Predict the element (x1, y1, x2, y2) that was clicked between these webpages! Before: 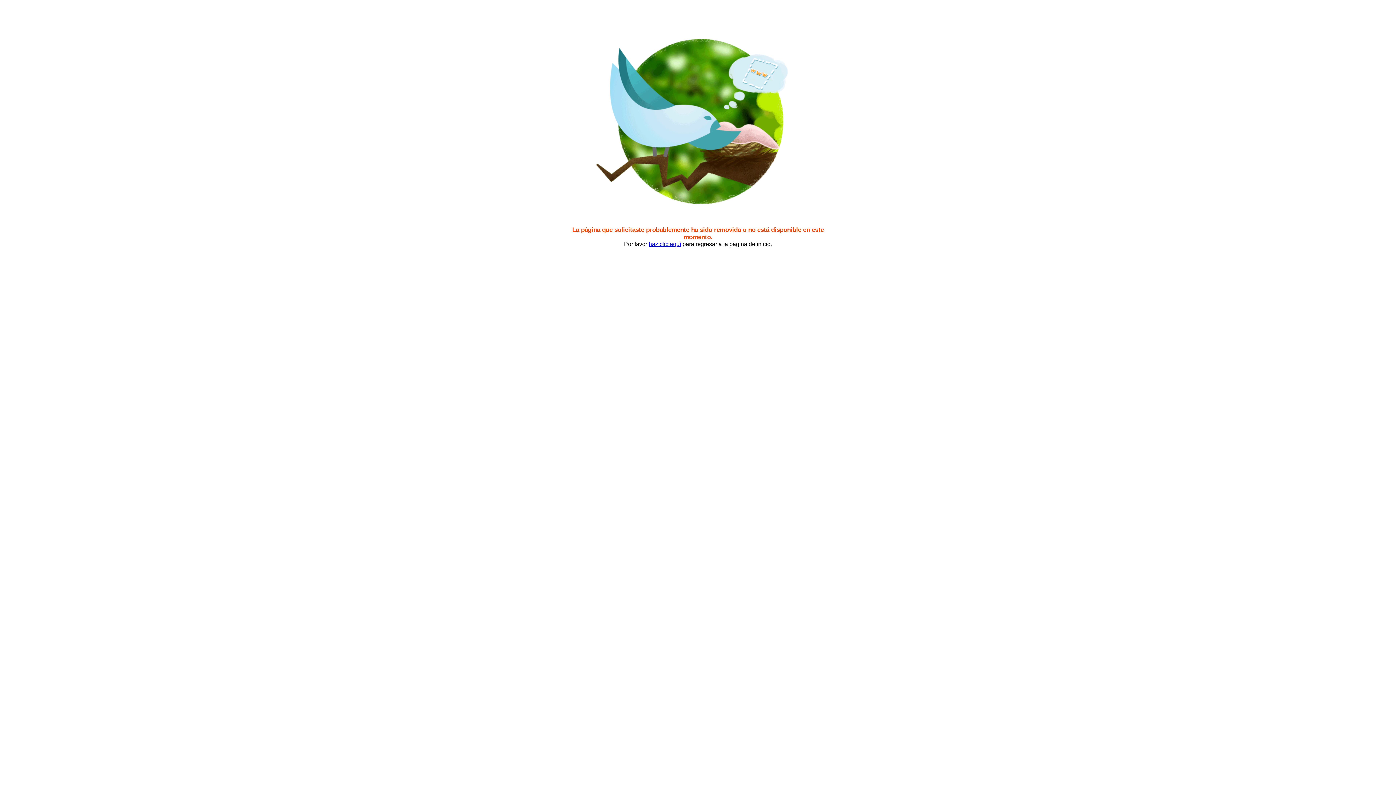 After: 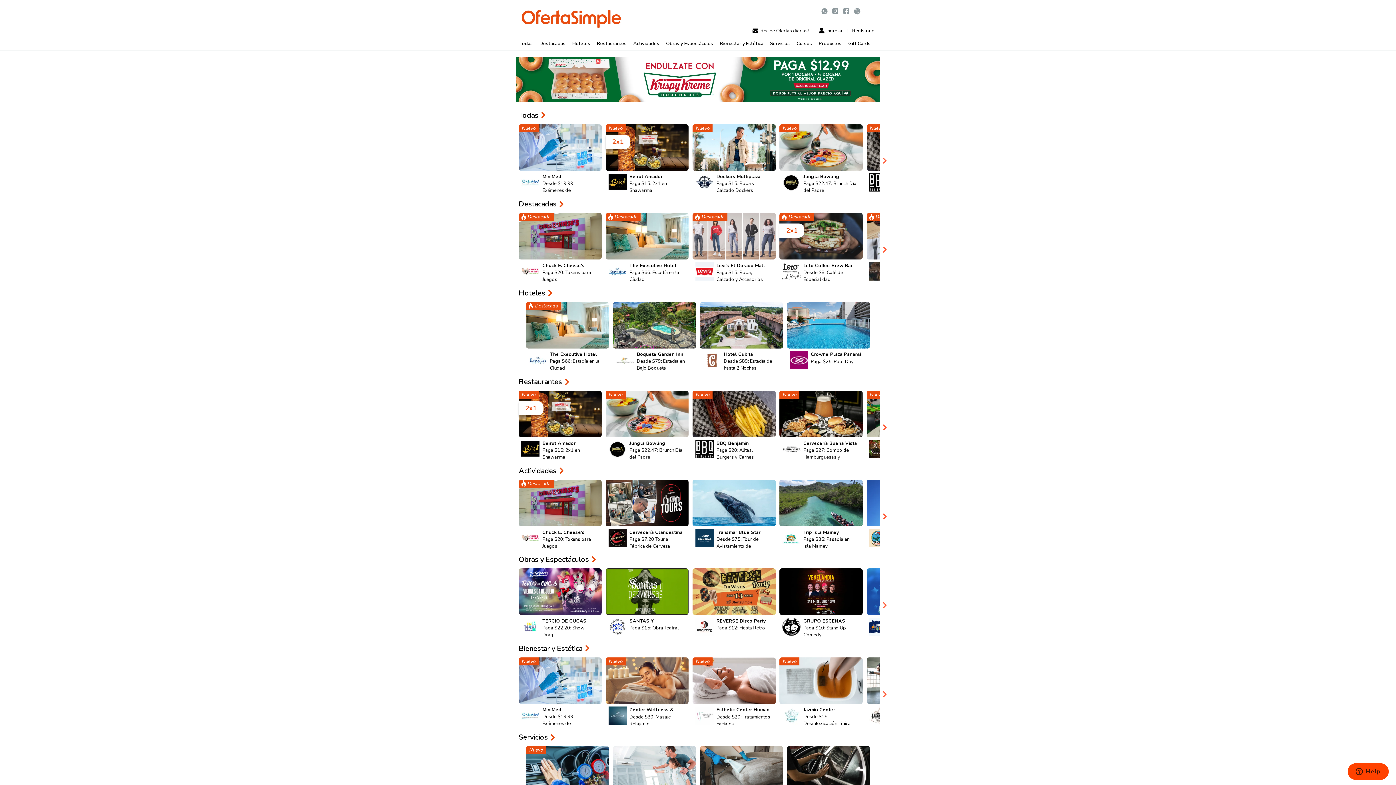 Action: bbox: (528, 219, 868, 225)